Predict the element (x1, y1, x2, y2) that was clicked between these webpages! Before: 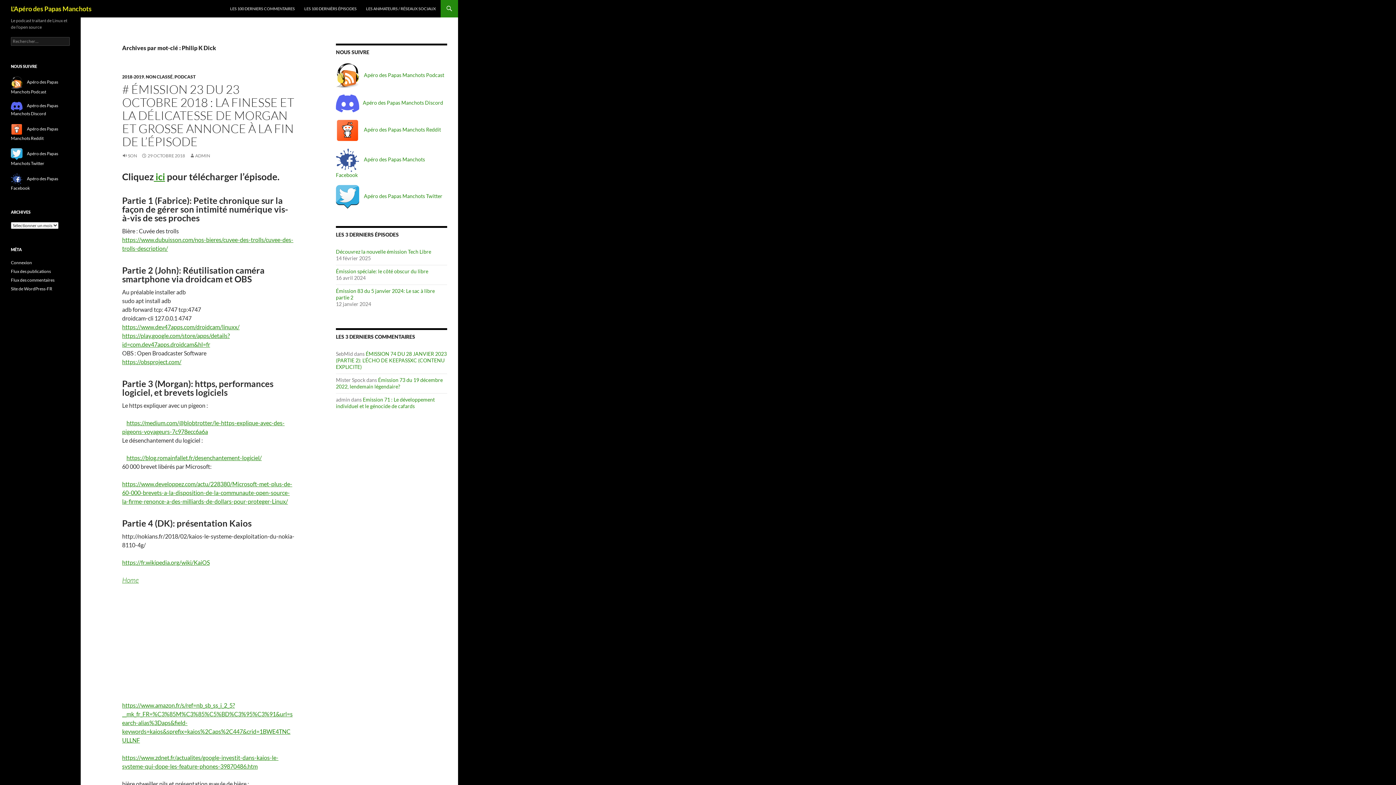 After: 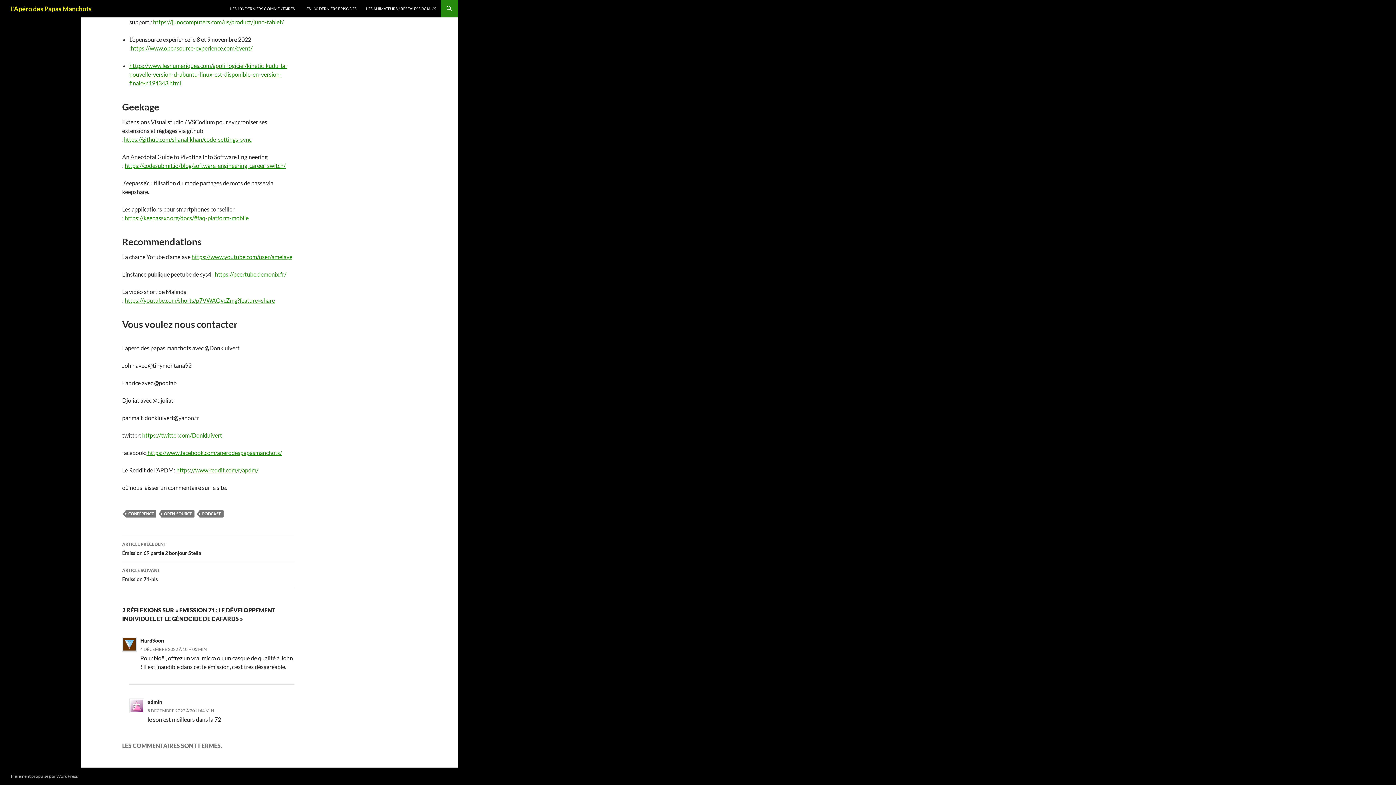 Action: label: Emission 71 : Le développement individuel et le génocide de cafards bbox: (336, 396, 434, 409)